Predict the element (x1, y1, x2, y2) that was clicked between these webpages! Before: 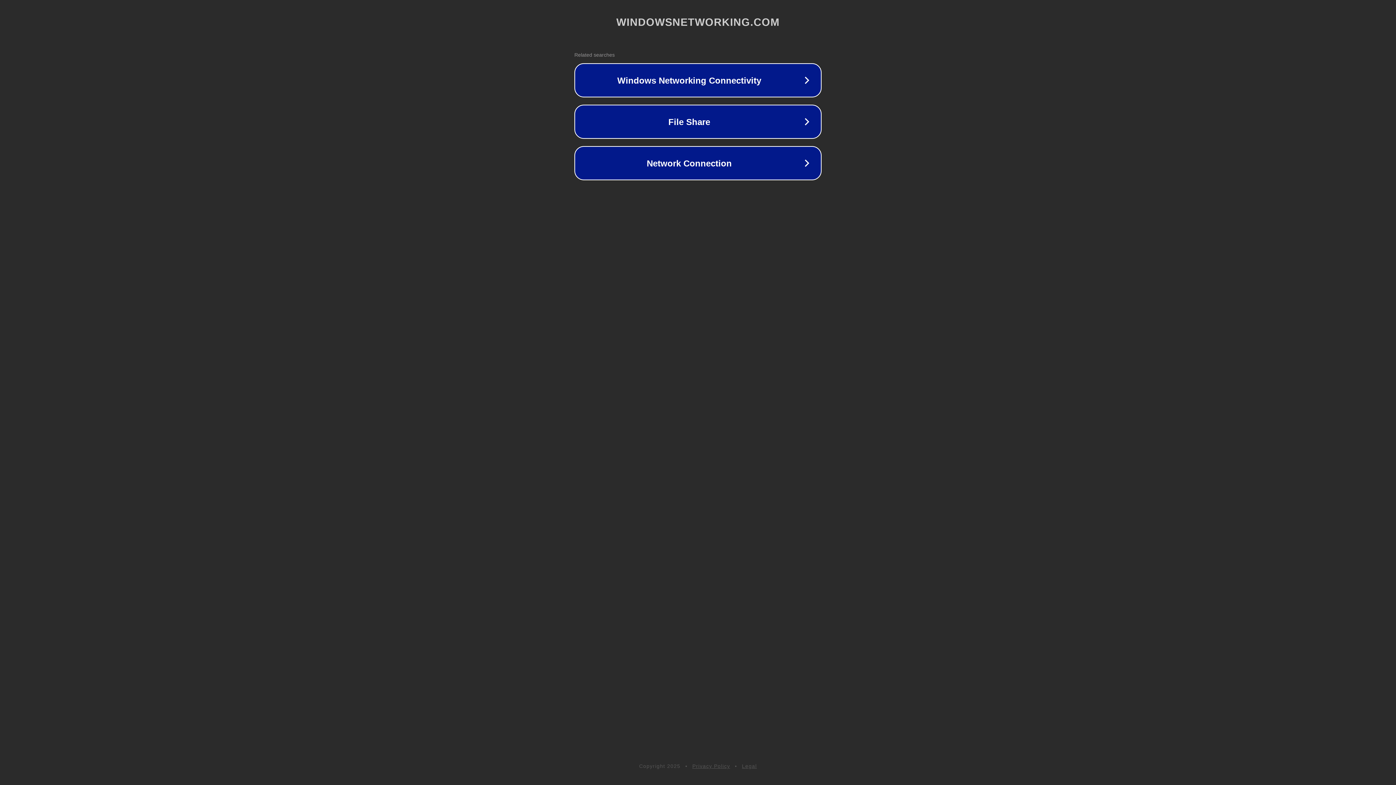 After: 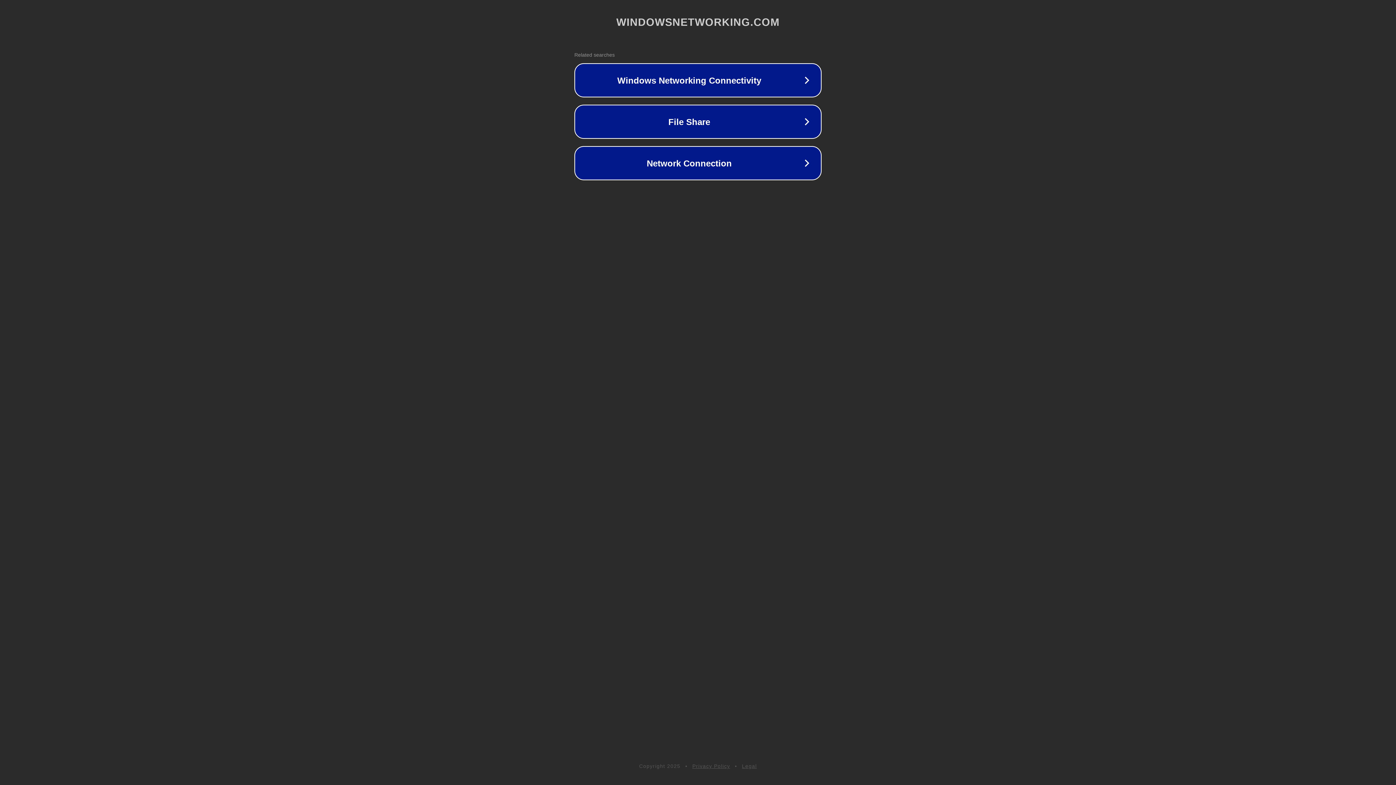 Action: bbox: (692, 763, 730, 769) label: Privacy Policy